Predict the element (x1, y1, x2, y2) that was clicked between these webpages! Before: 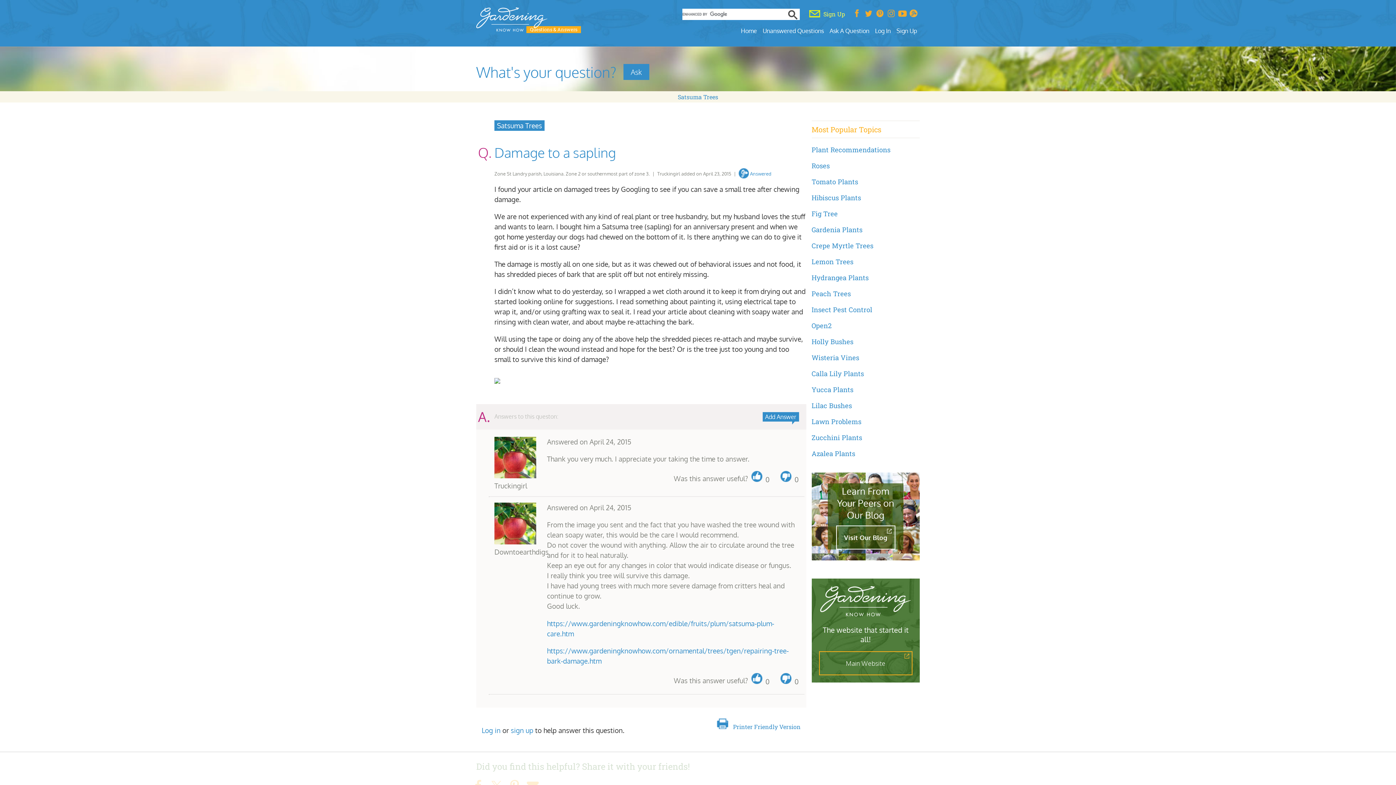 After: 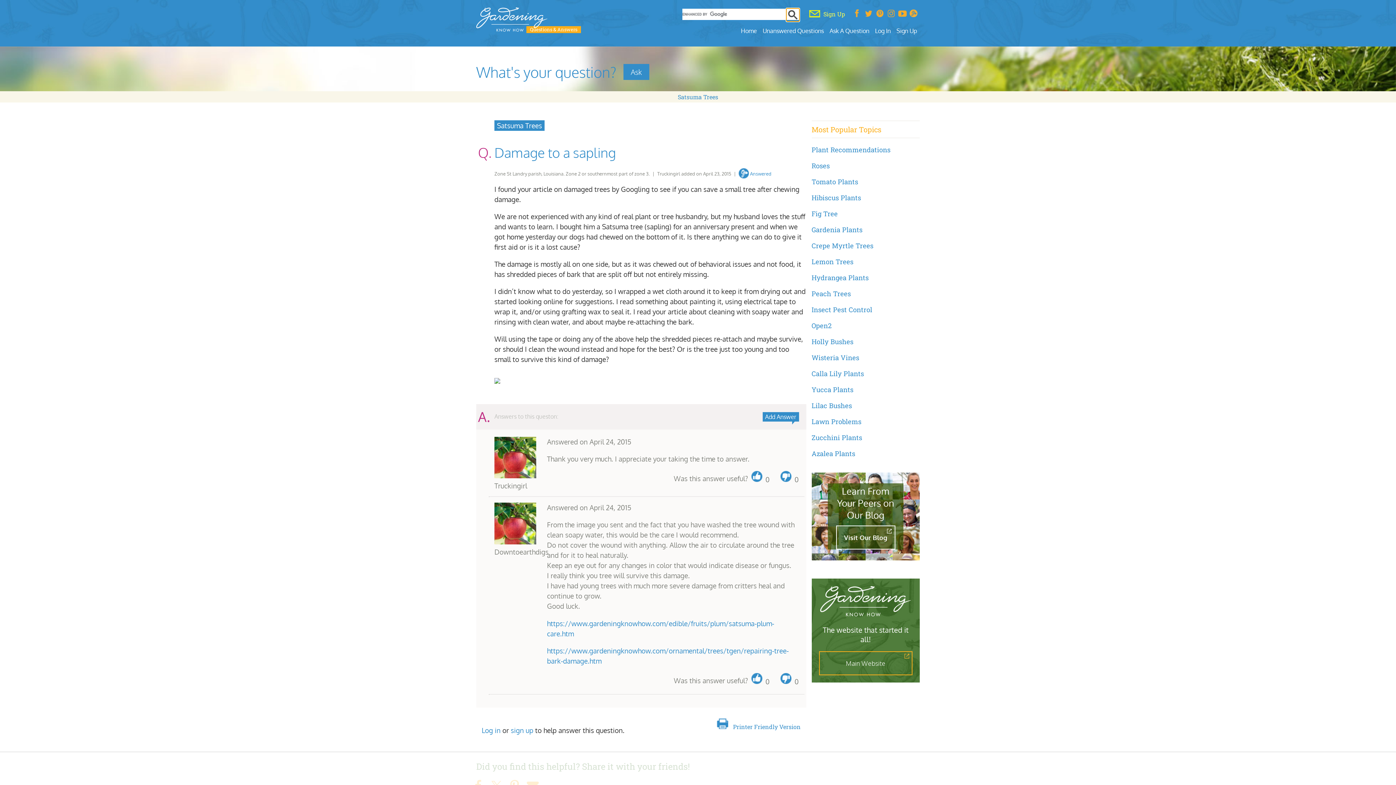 Action: bbox: (786, 8, 799, 21)